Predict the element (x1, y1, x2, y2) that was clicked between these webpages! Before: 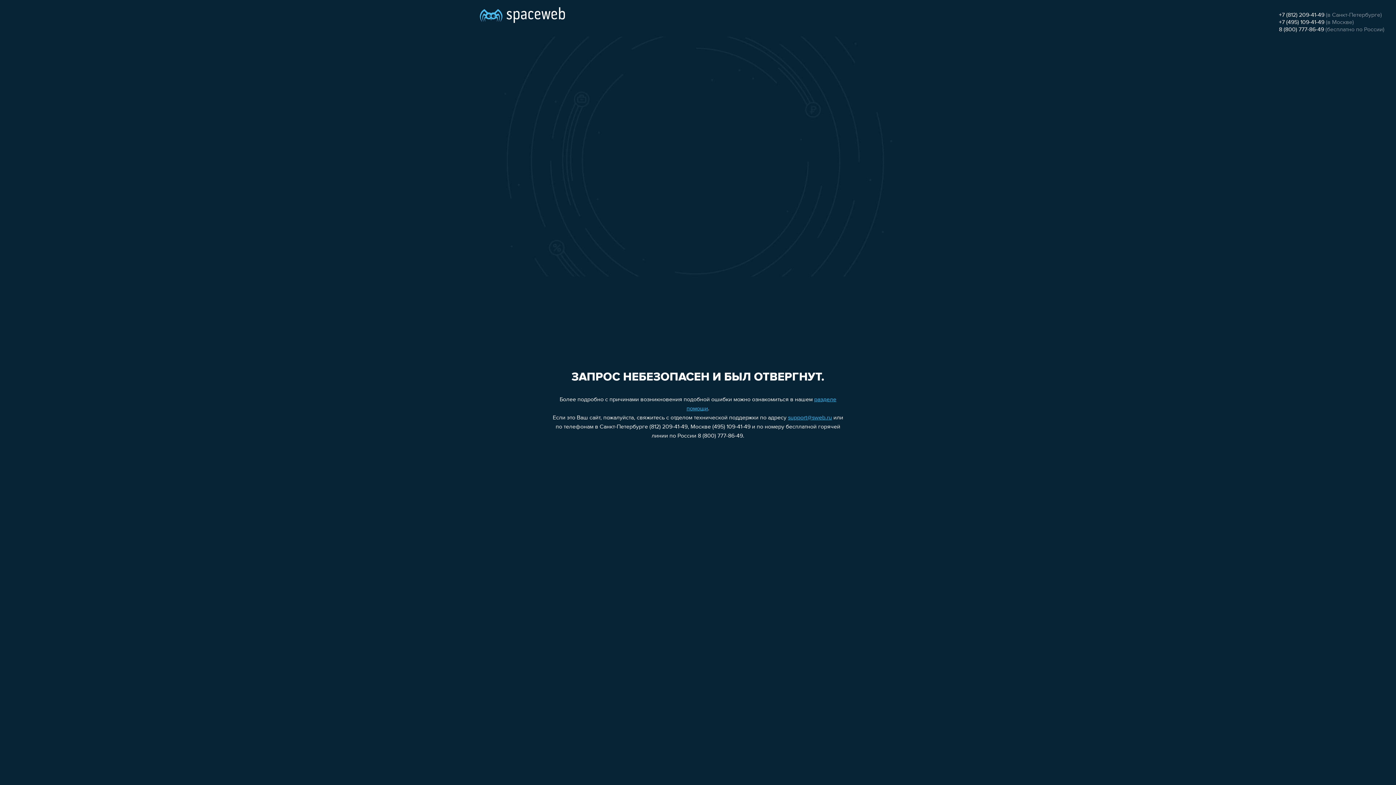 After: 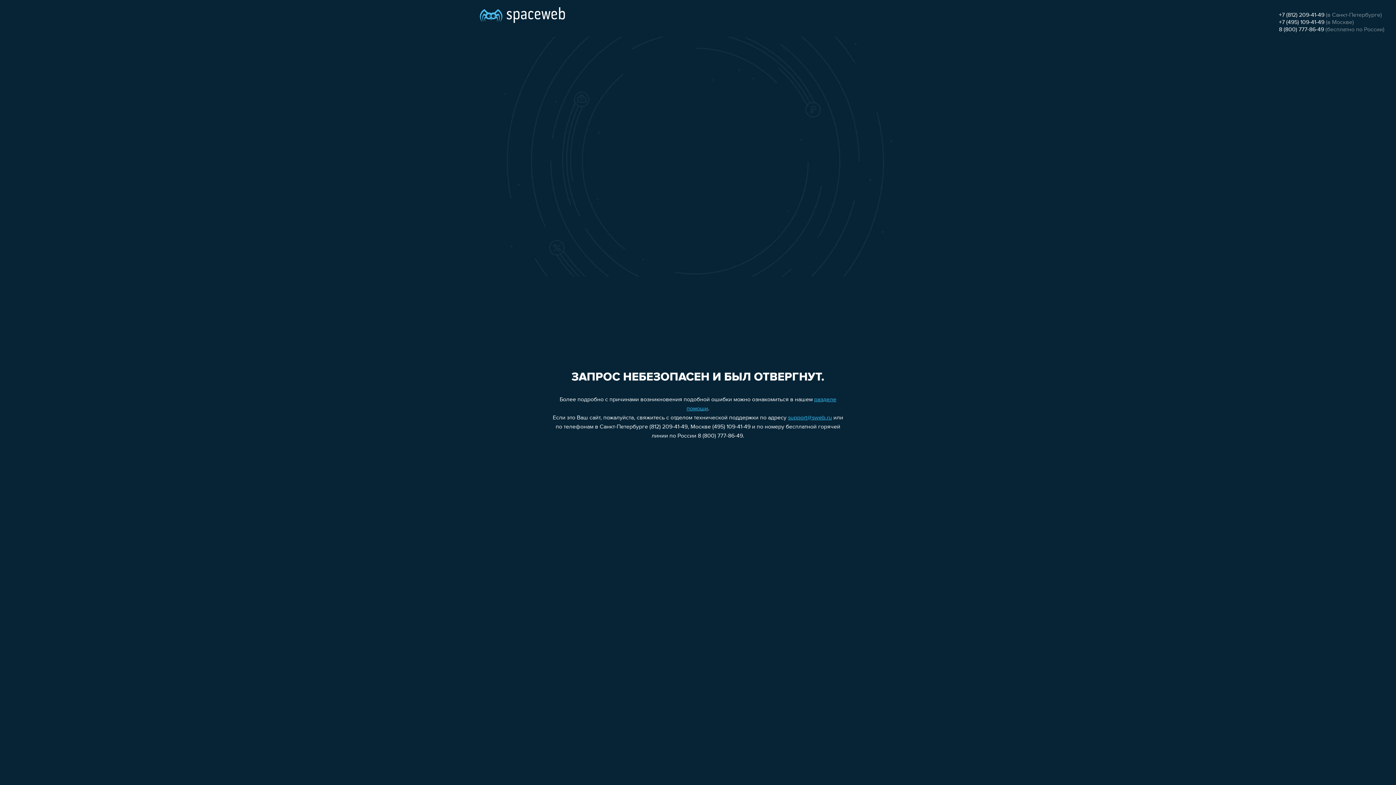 Action: label: support@sweb.ru bbox: (788, 415, 832, 421)